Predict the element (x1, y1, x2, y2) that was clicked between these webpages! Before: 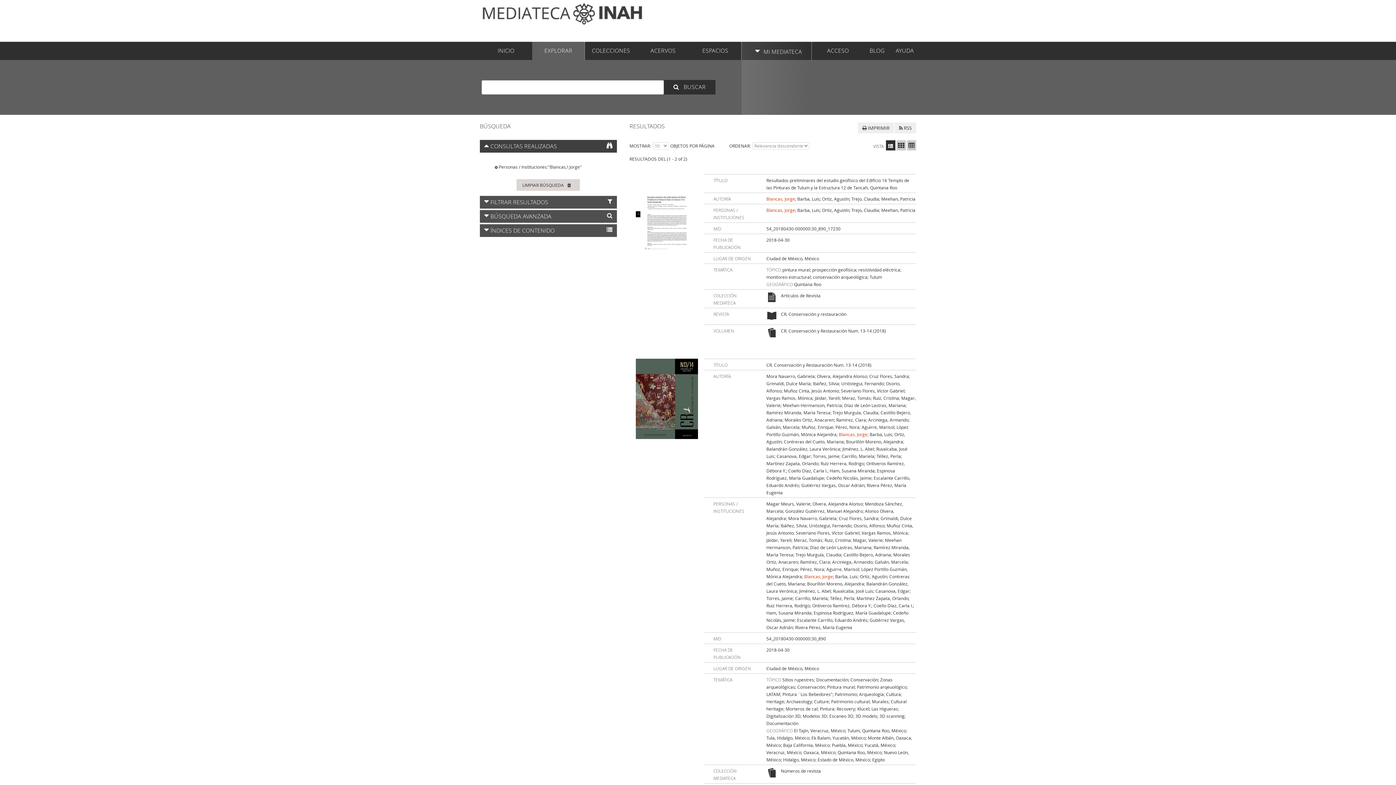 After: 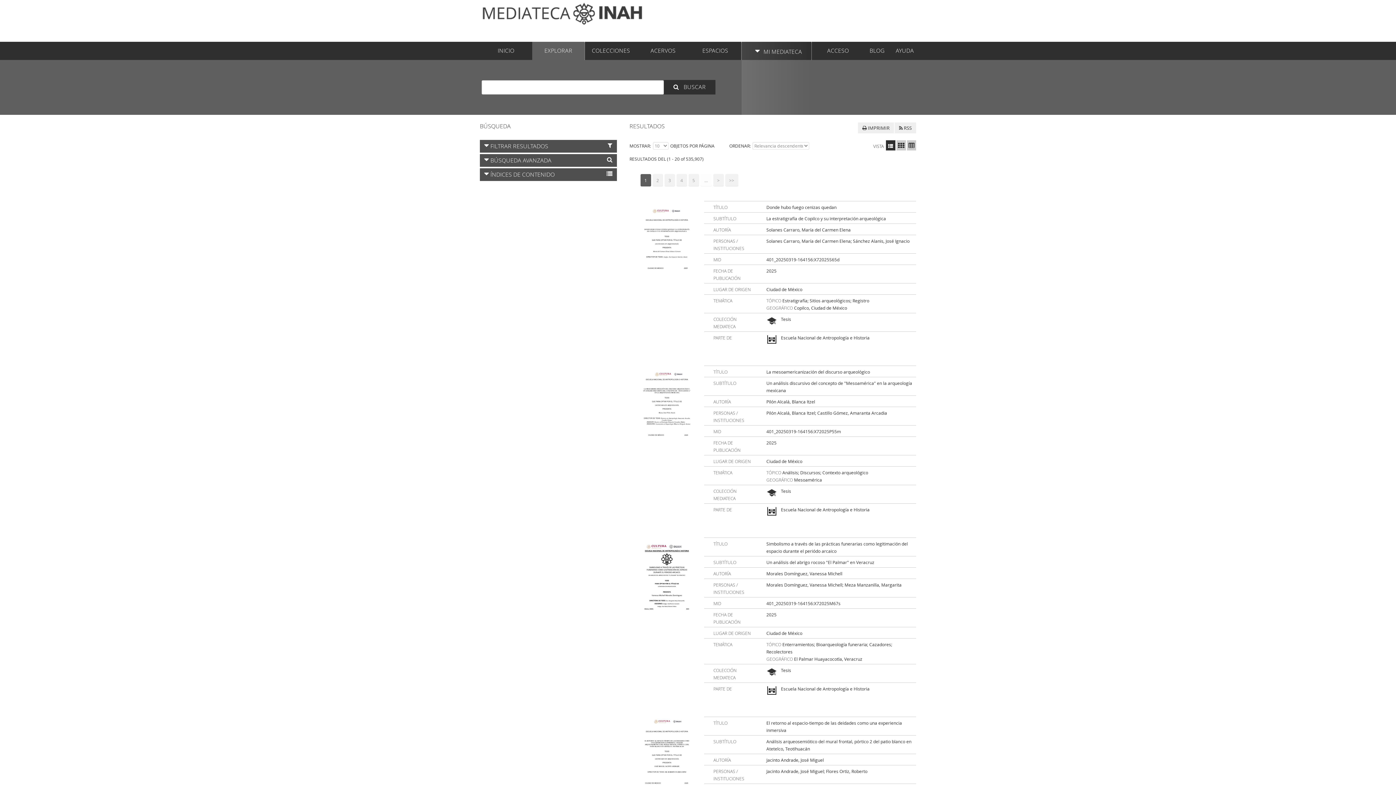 Action: label:  BUSCAR bbox: (663, 80, 715, 94)